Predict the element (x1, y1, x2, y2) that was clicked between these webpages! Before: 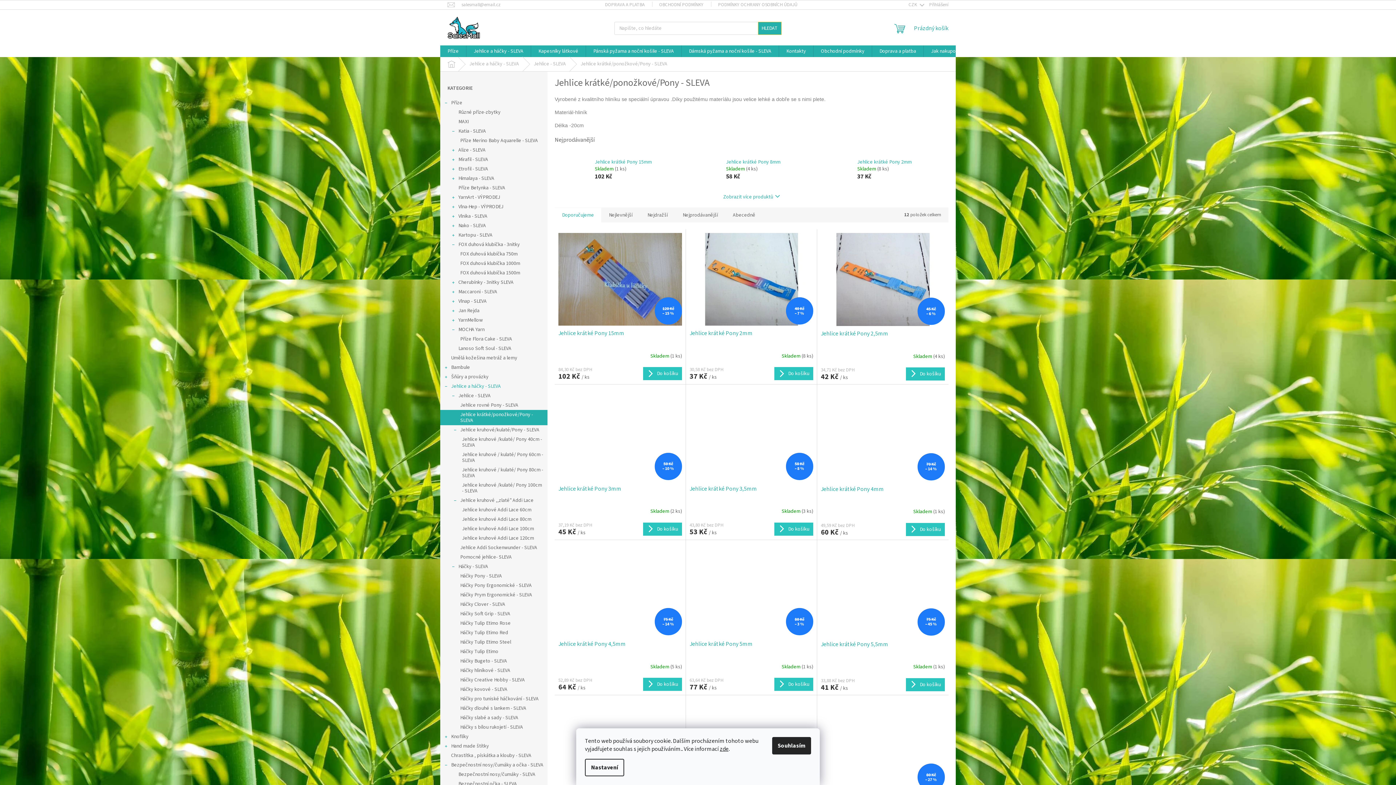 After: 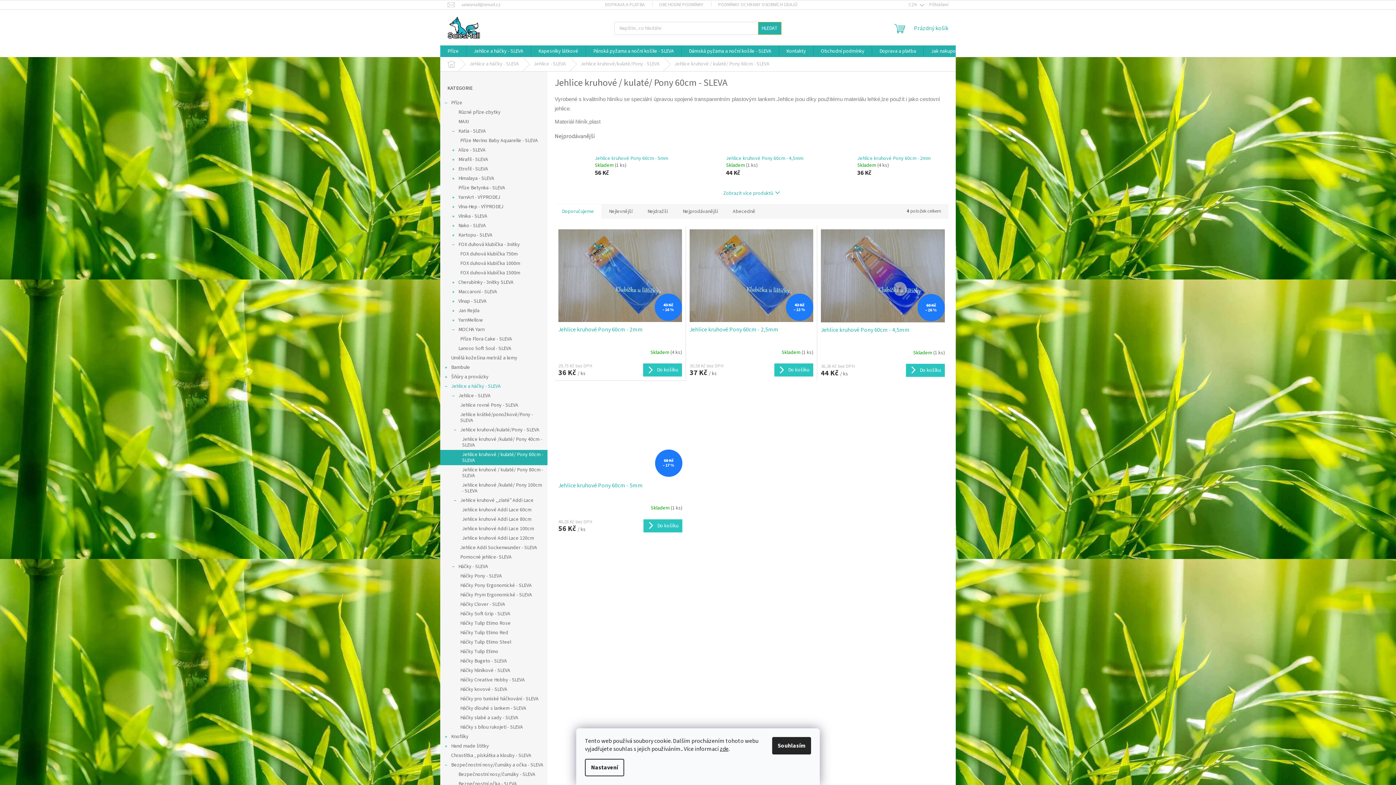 Action: label: Jehlice kruhové / kulaté/ Pony 60cm - SLEVA bbox: (440, 450, 547, 465)